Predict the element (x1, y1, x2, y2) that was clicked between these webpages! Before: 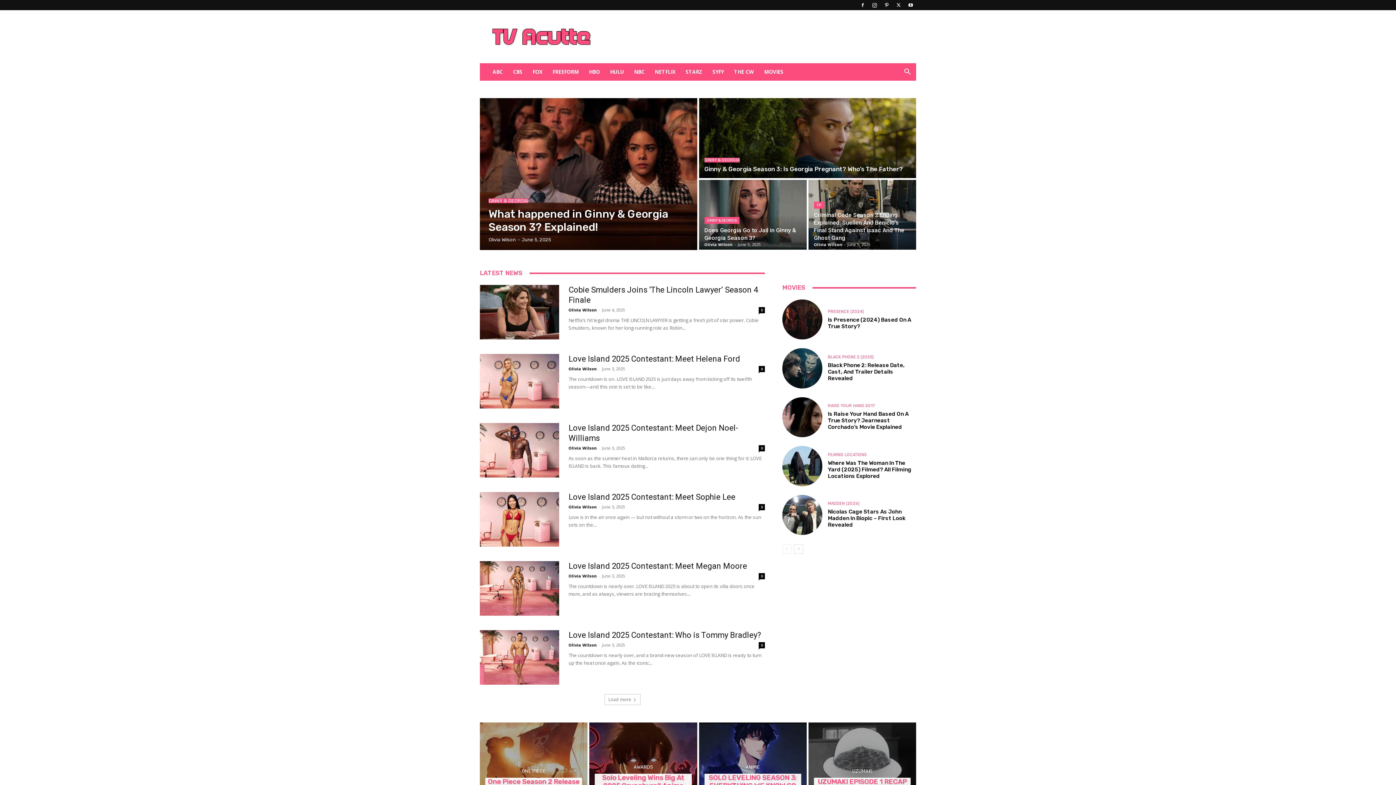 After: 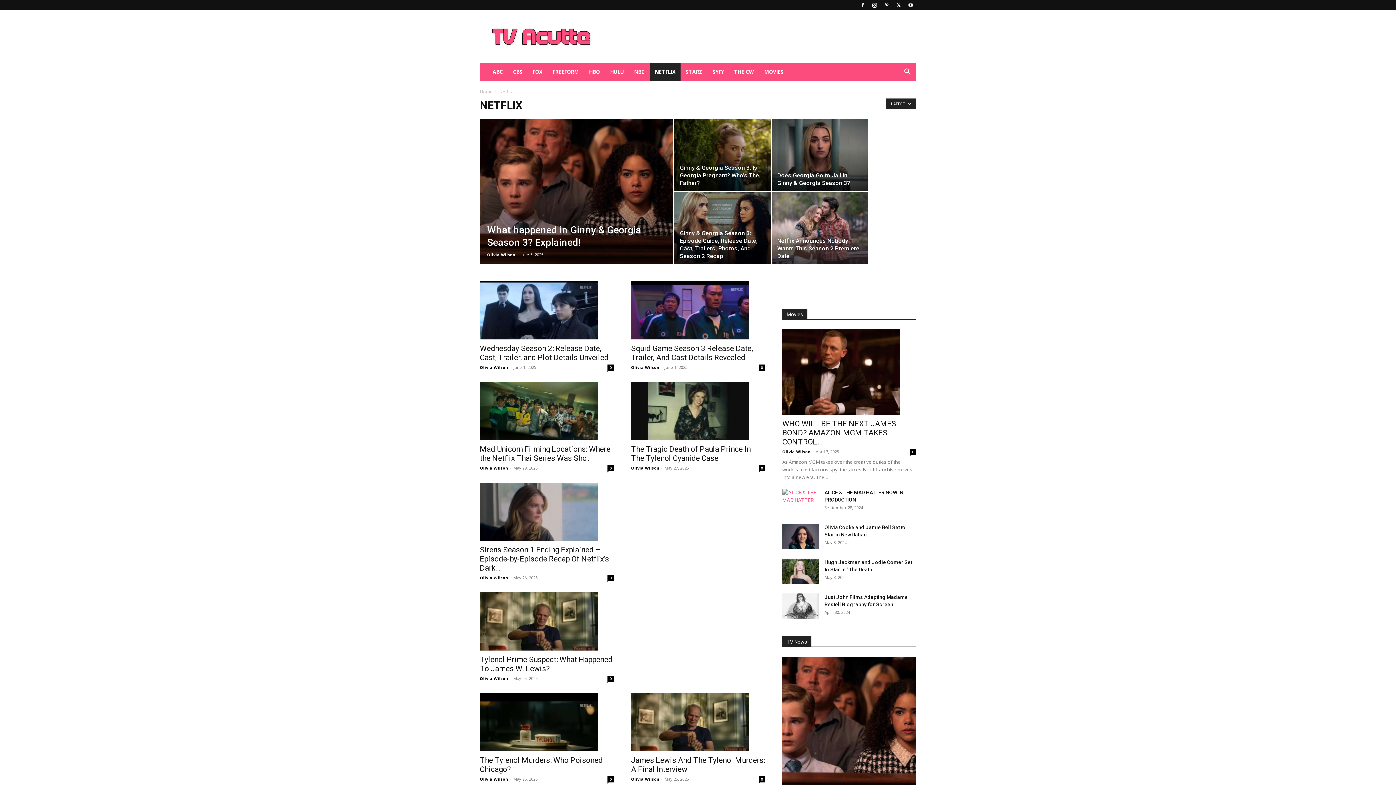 Action: bbox: (649, 63, 680, 80) label: NETFLIX